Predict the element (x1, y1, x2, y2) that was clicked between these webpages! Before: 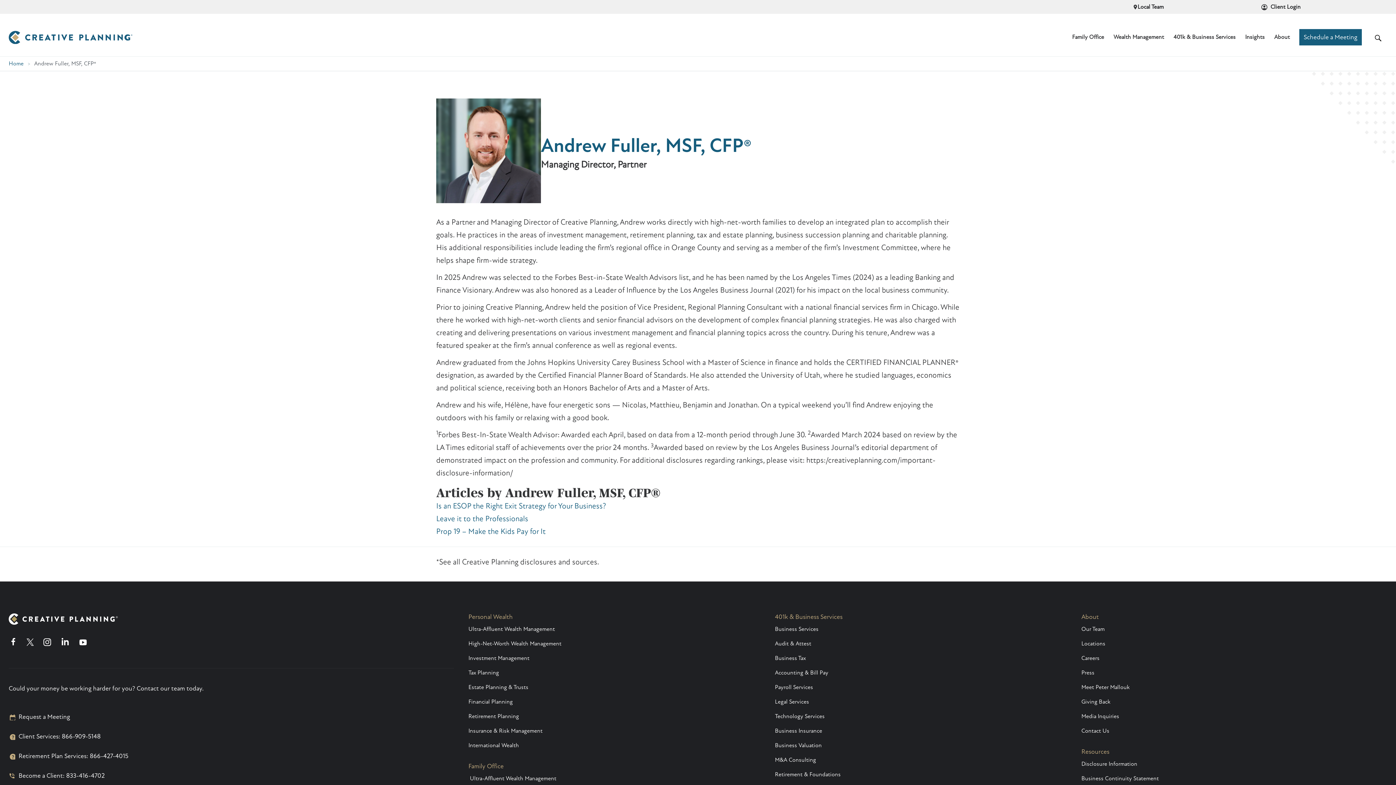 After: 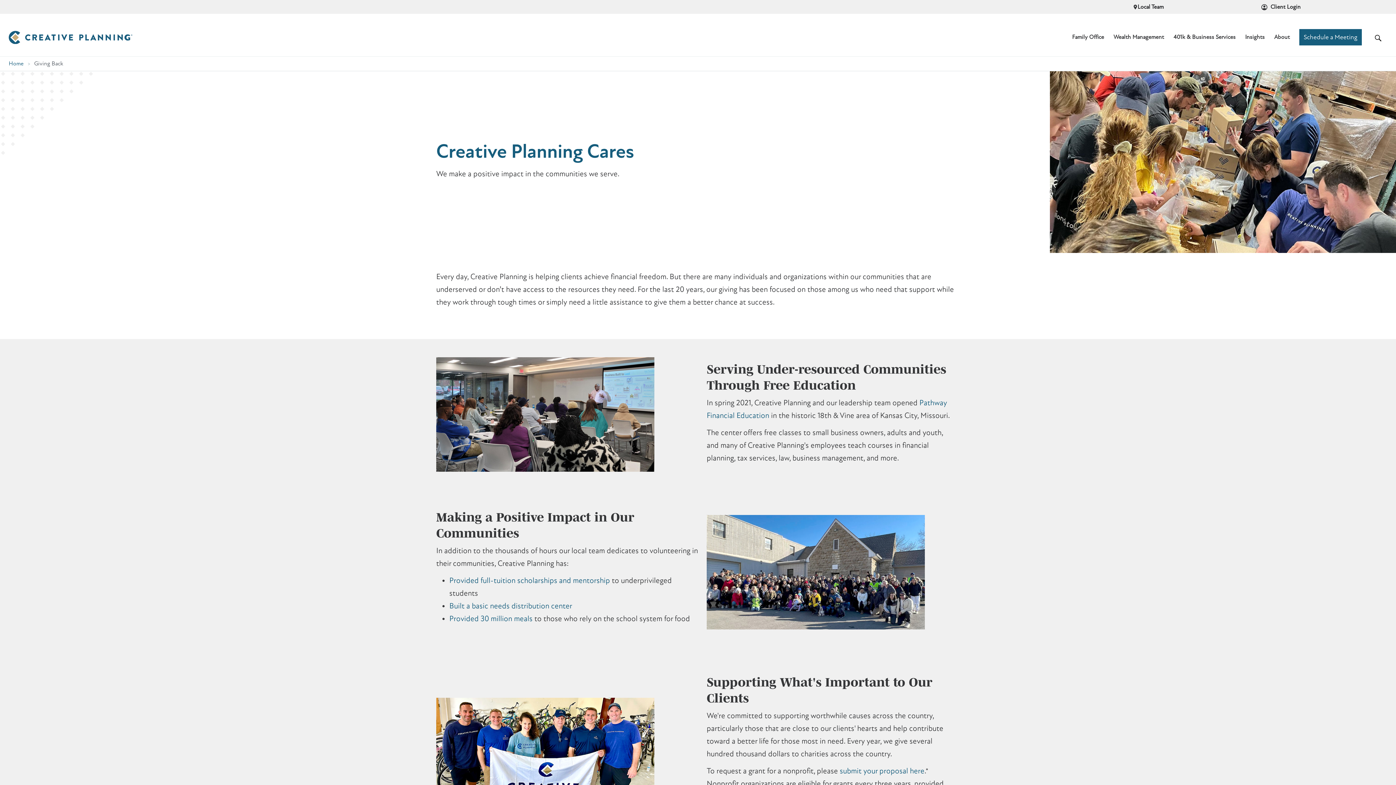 Action: label: Giving Back bbox: (1081, 694, 1373, 709)